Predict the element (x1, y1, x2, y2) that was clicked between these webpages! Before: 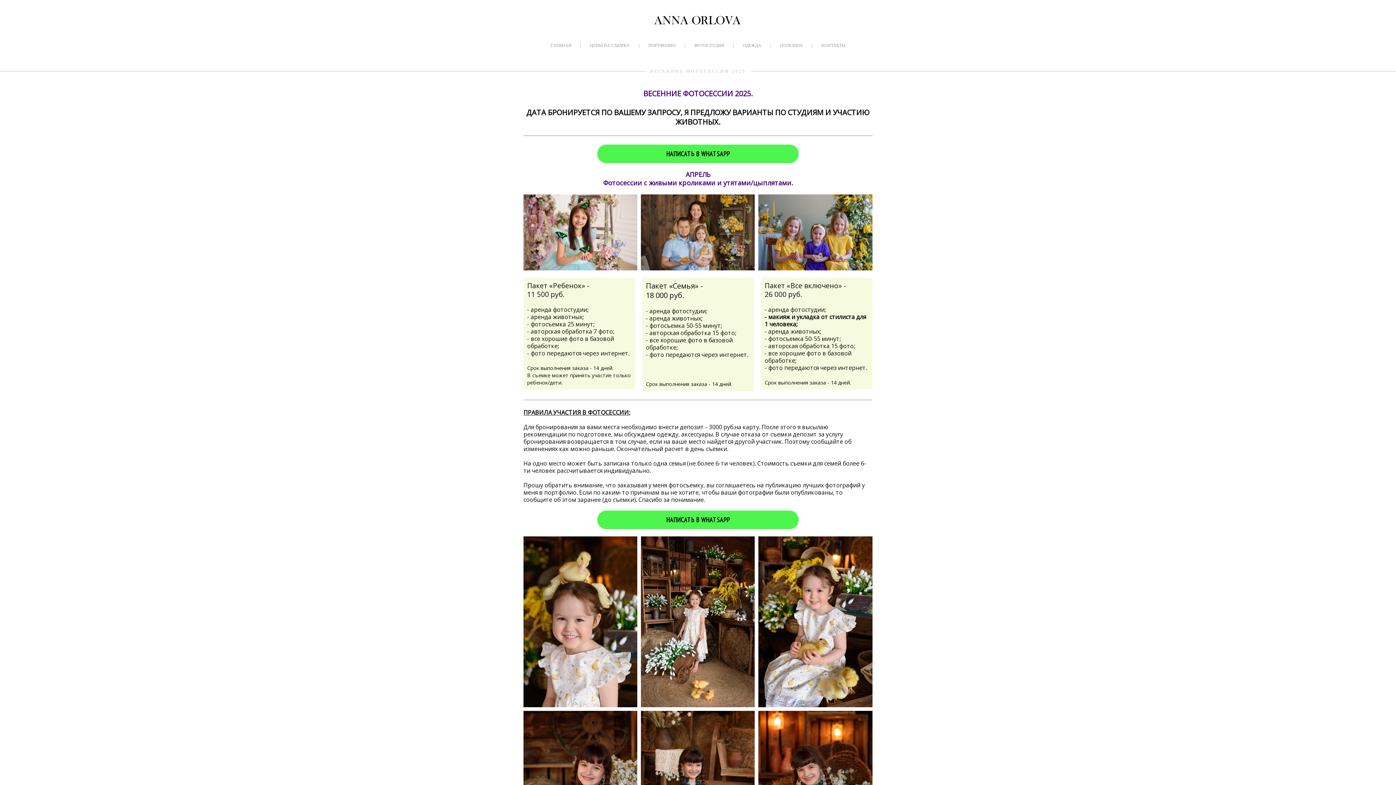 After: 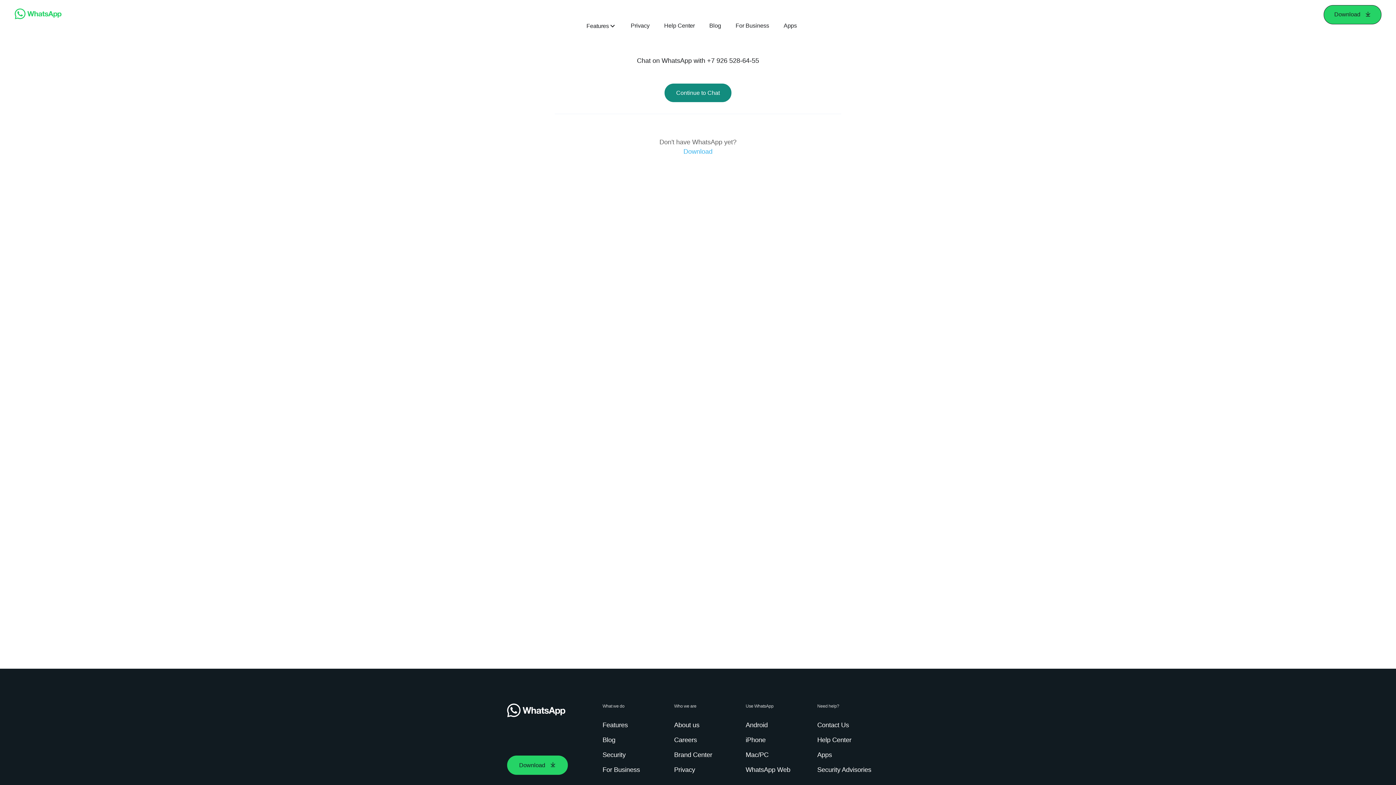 Action: bbox: (597, 152, 798, 157) label: НАПИСАТЬ В WHATSAPP